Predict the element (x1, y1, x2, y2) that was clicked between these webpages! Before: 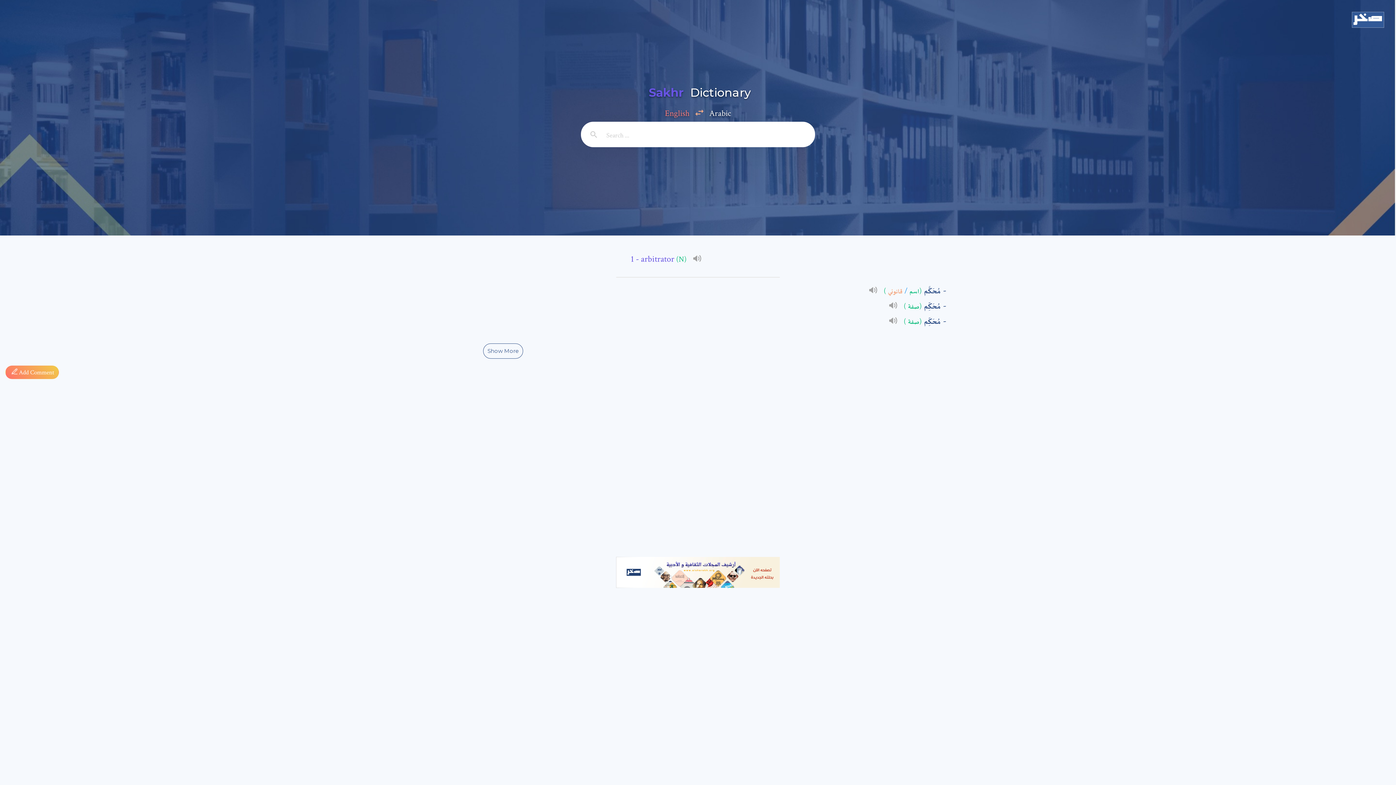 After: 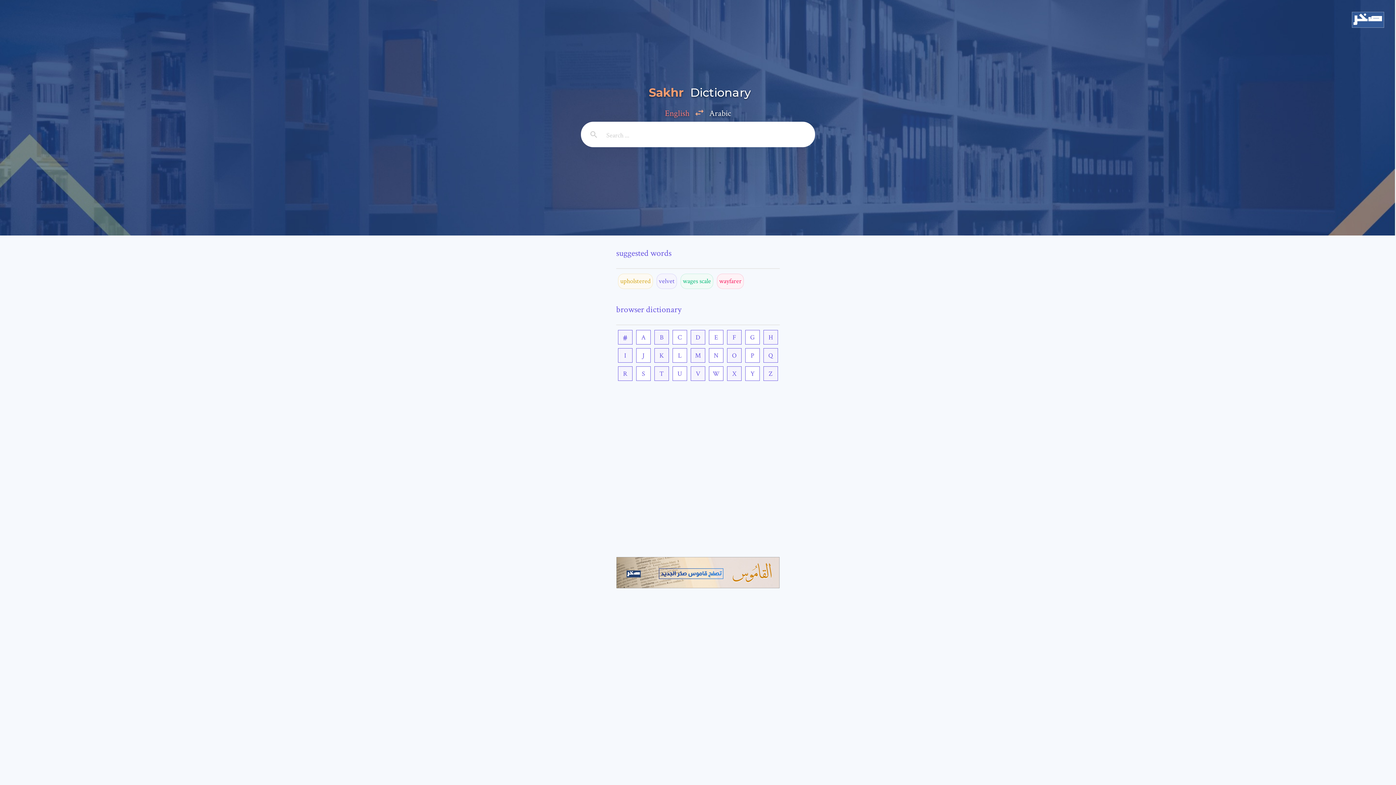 Action: label: Sakhr Dictionary bbox: (581, 76, 815, 108)